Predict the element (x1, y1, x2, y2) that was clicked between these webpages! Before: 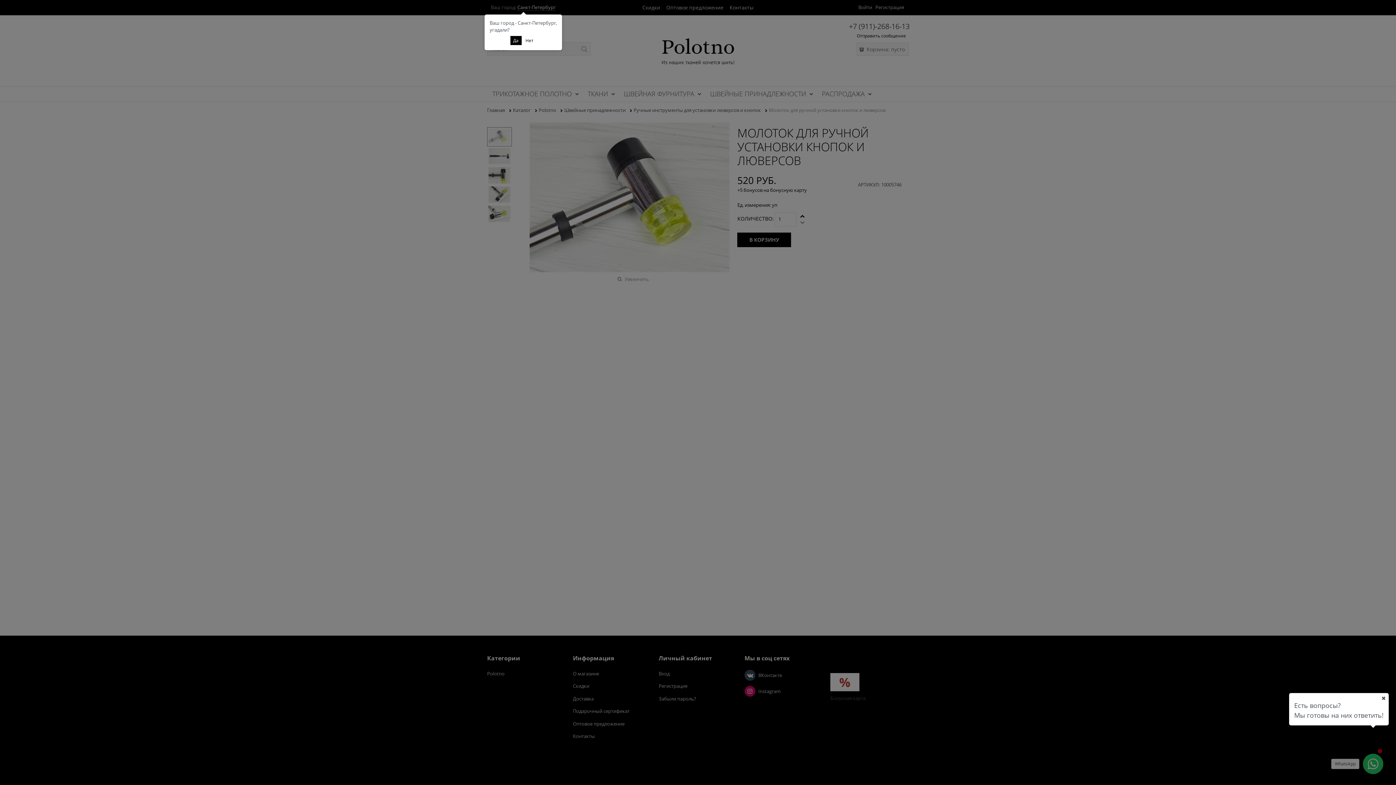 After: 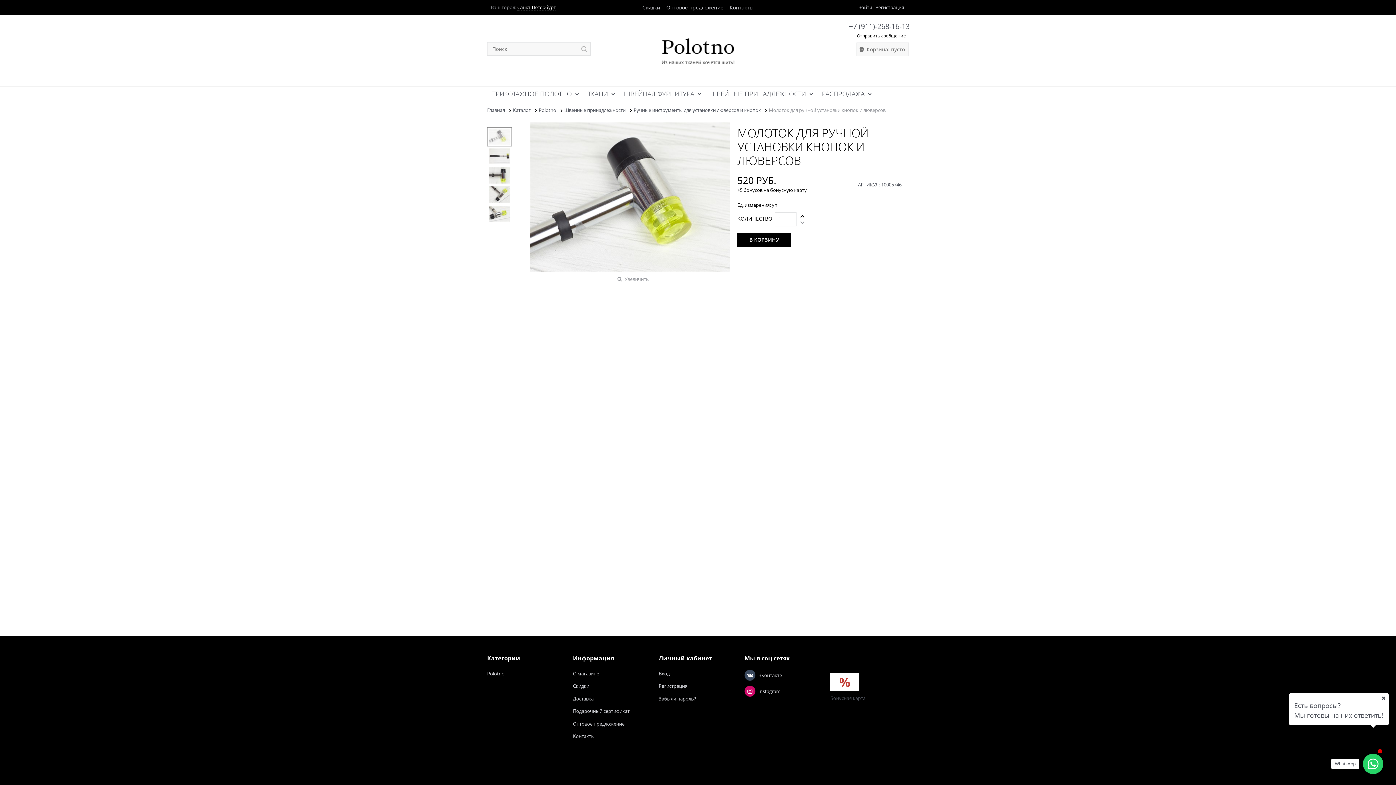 Action: label: Да bbox: (510, 35, 521, 45)